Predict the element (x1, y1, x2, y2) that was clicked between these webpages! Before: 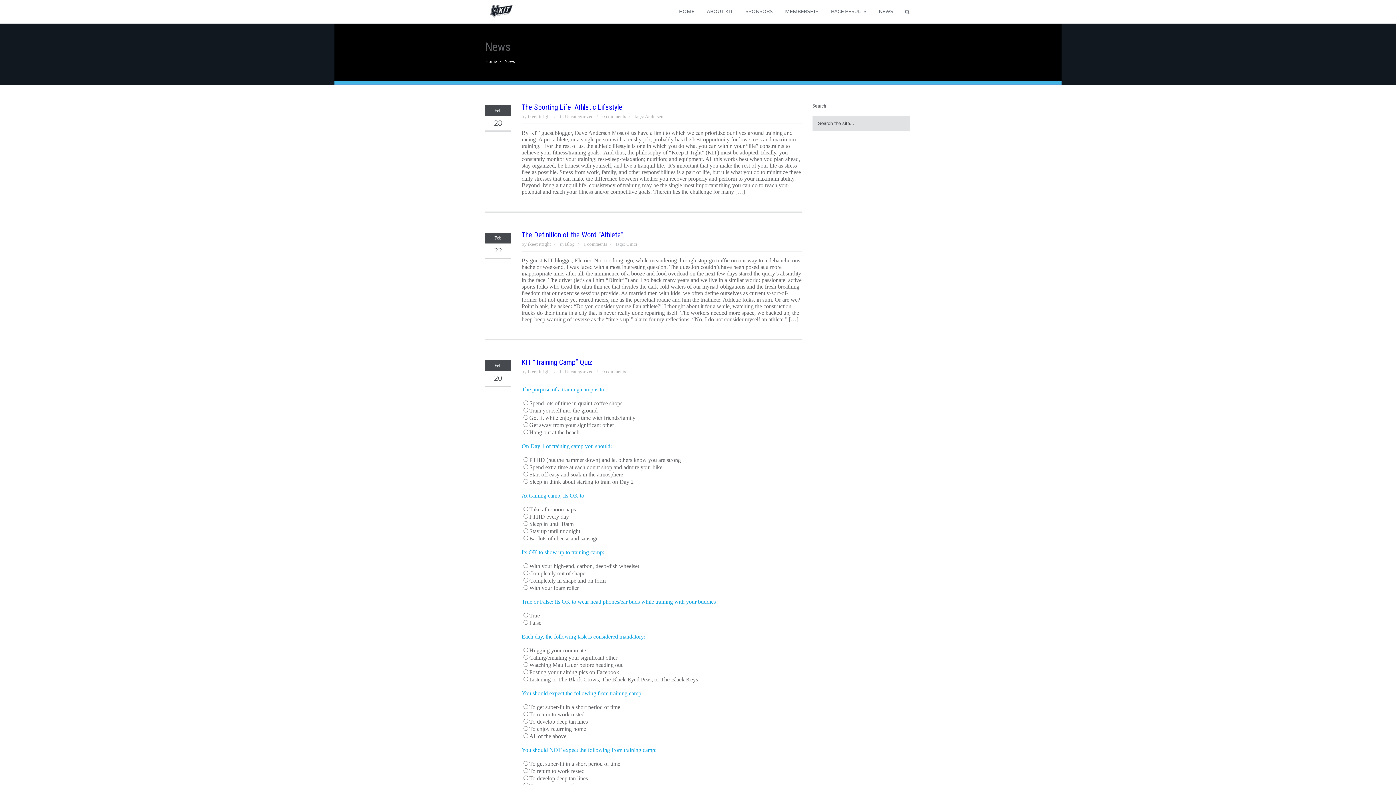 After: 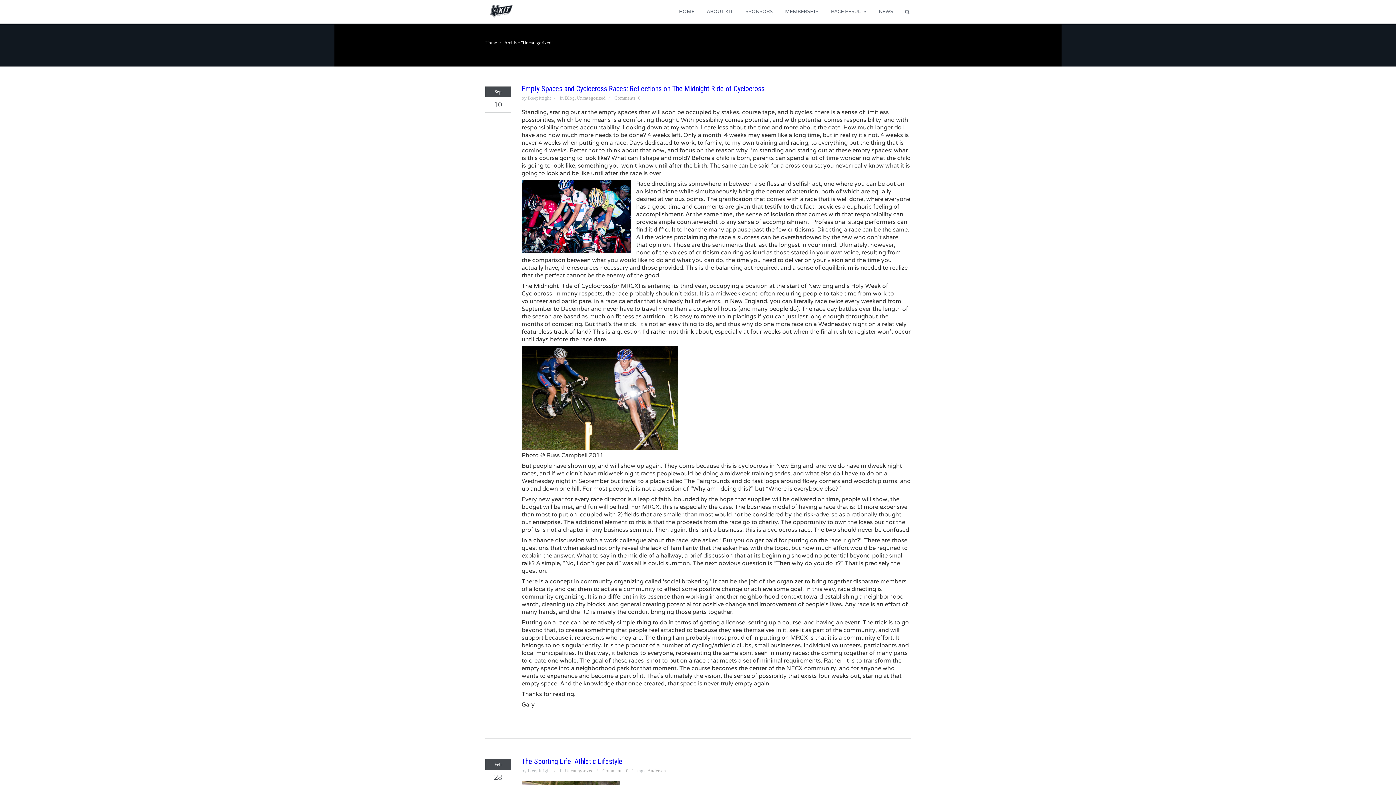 Action: bbox: (565, 113, 593, 119) label: Uncategorized